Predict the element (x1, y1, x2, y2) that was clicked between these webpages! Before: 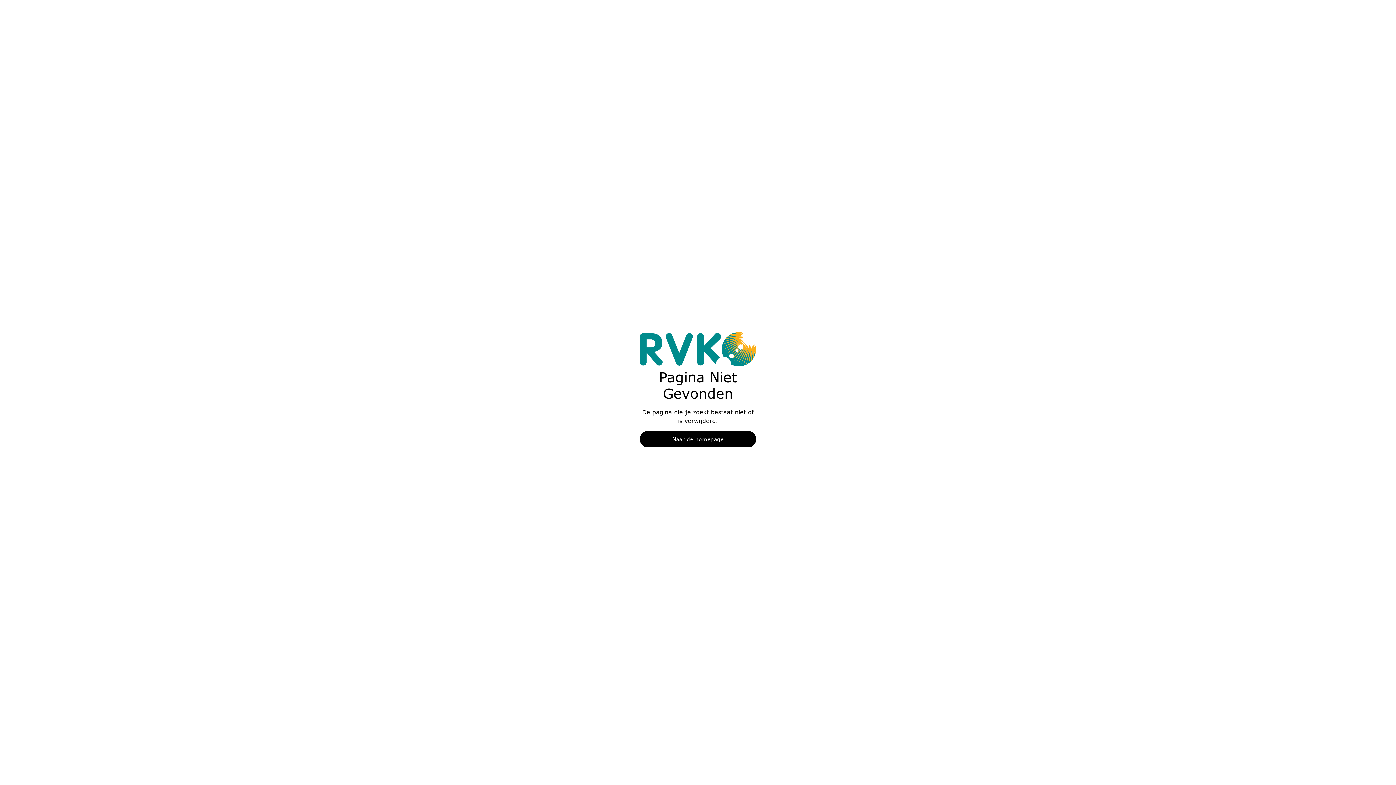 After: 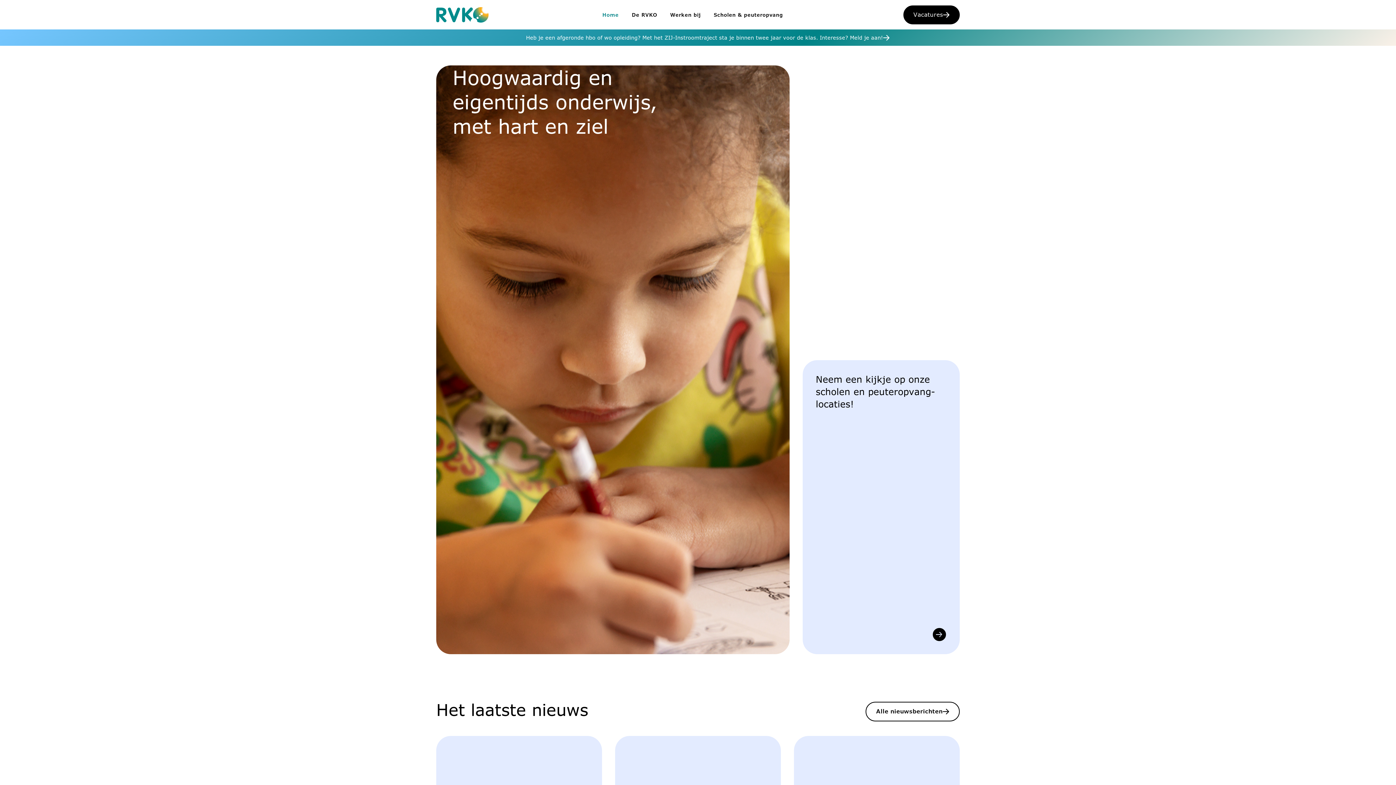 Action: label: Naar de homepage bbox: (640, 431, 756, 447)